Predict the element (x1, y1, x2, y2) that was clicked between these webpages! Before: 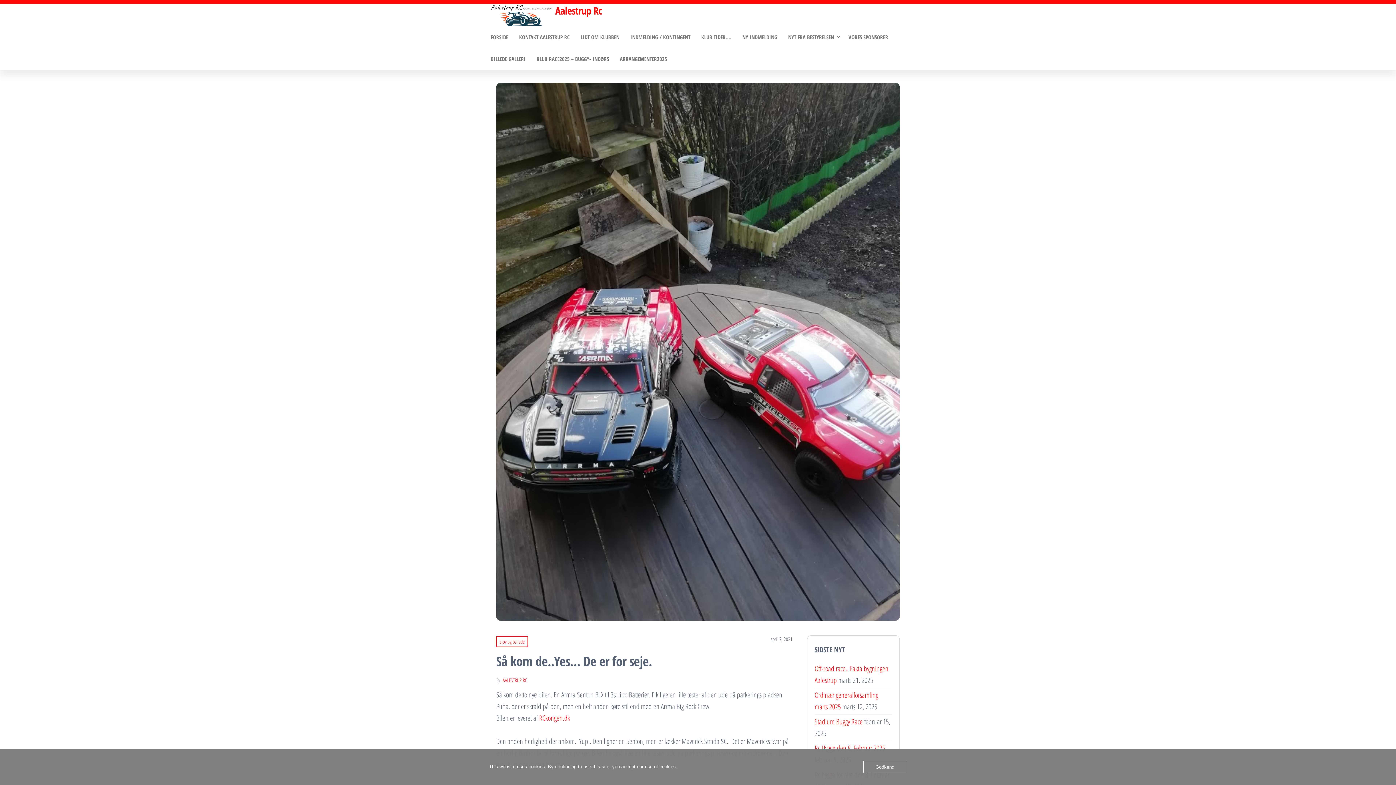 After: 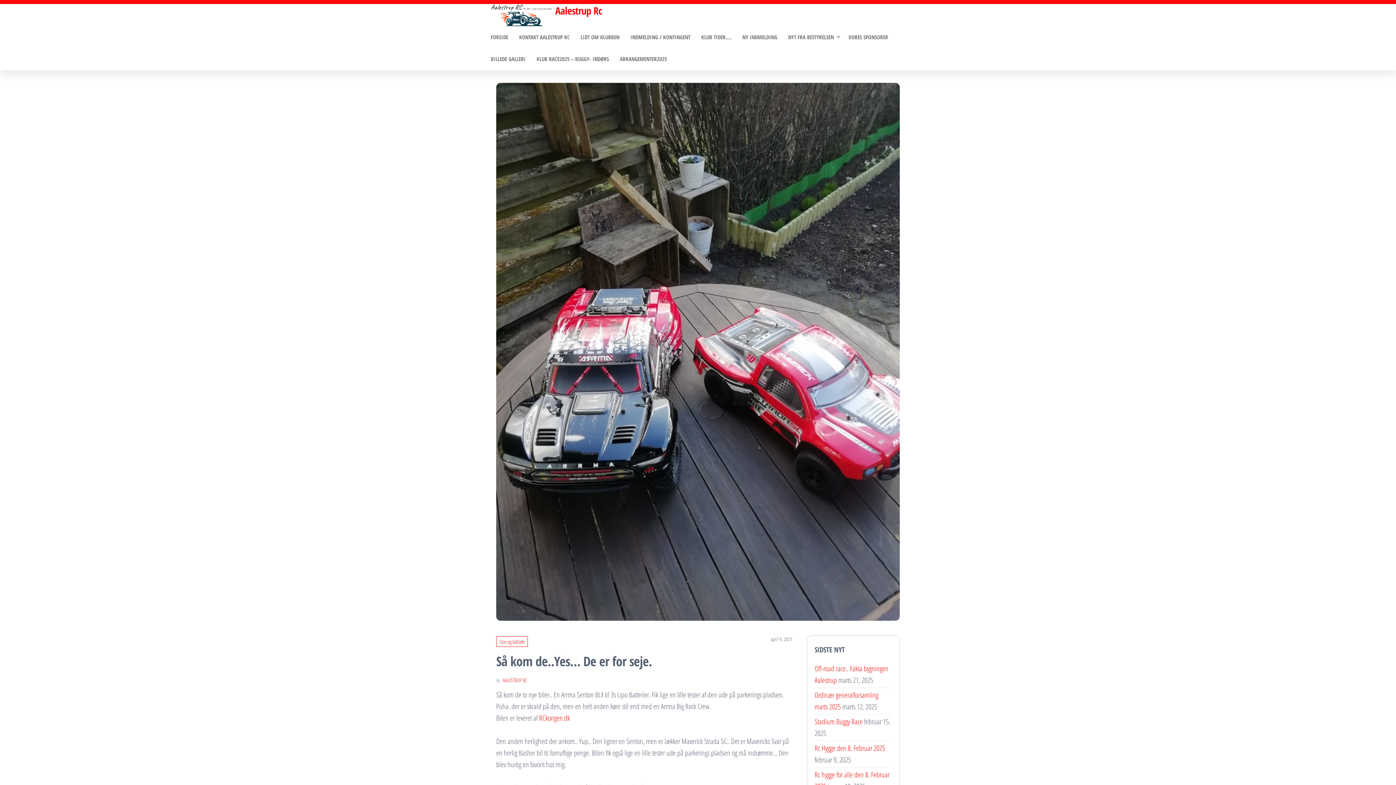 Action: bbox: (863, 761, 906, 773) label: Godkend